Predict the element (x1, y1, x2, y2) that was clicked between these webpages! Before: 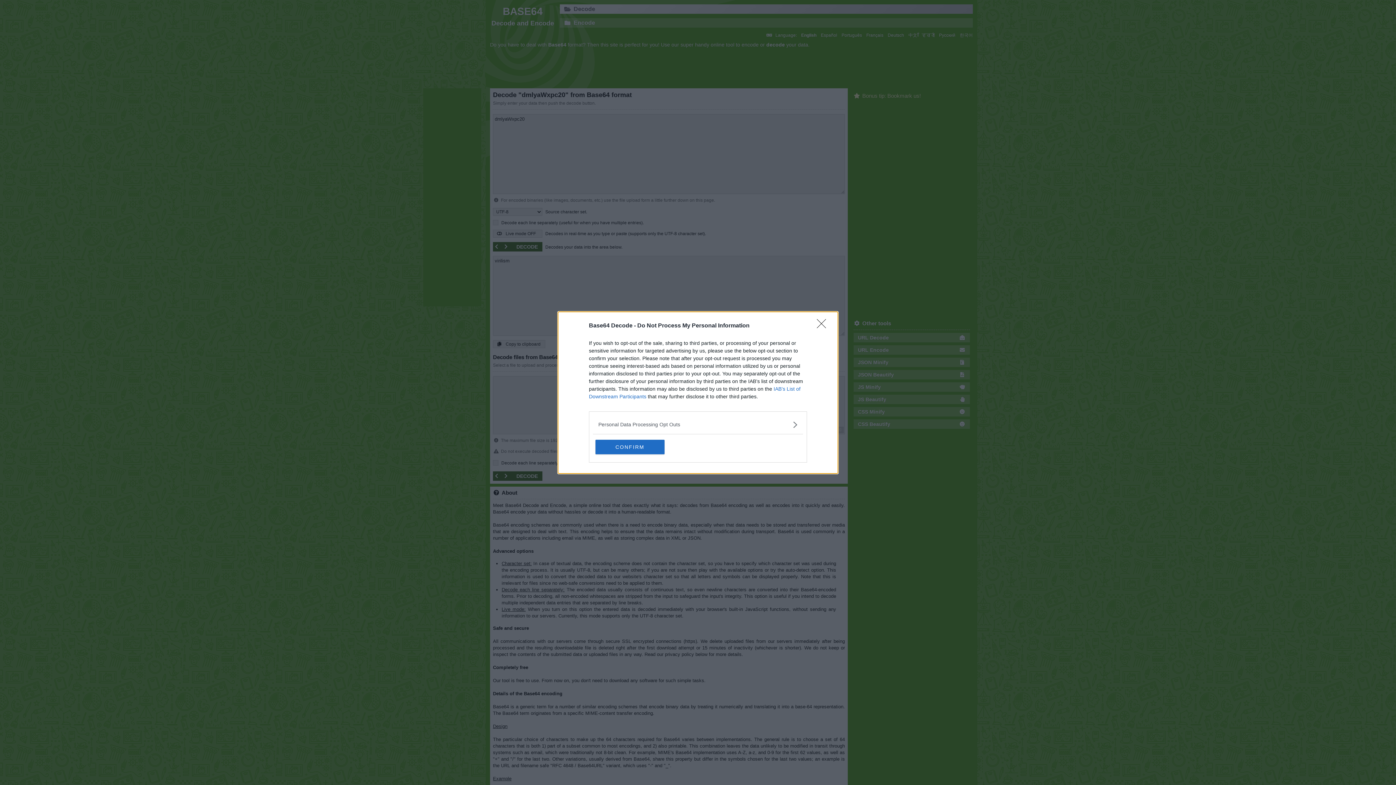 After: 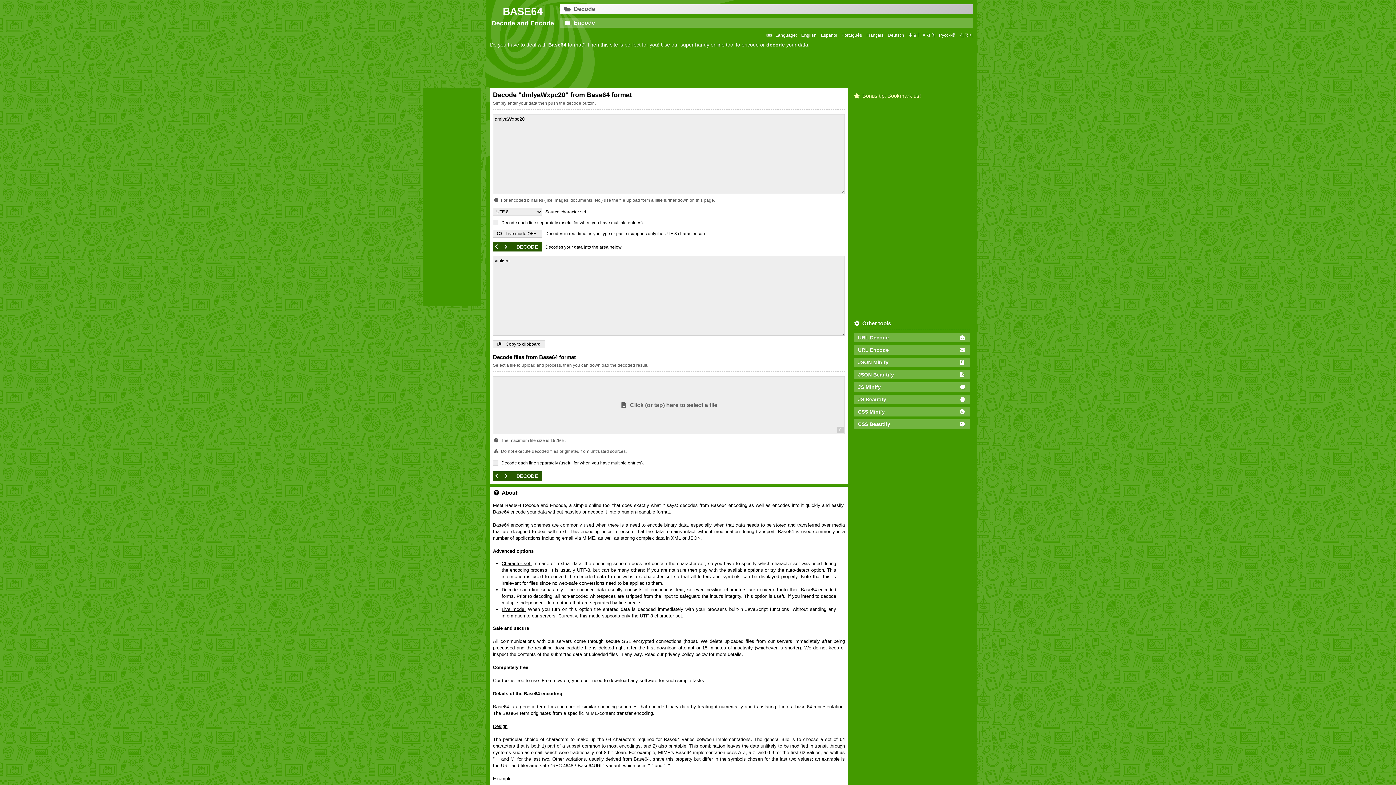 Action: label: Close bbox: (817, 319, 830, 332)